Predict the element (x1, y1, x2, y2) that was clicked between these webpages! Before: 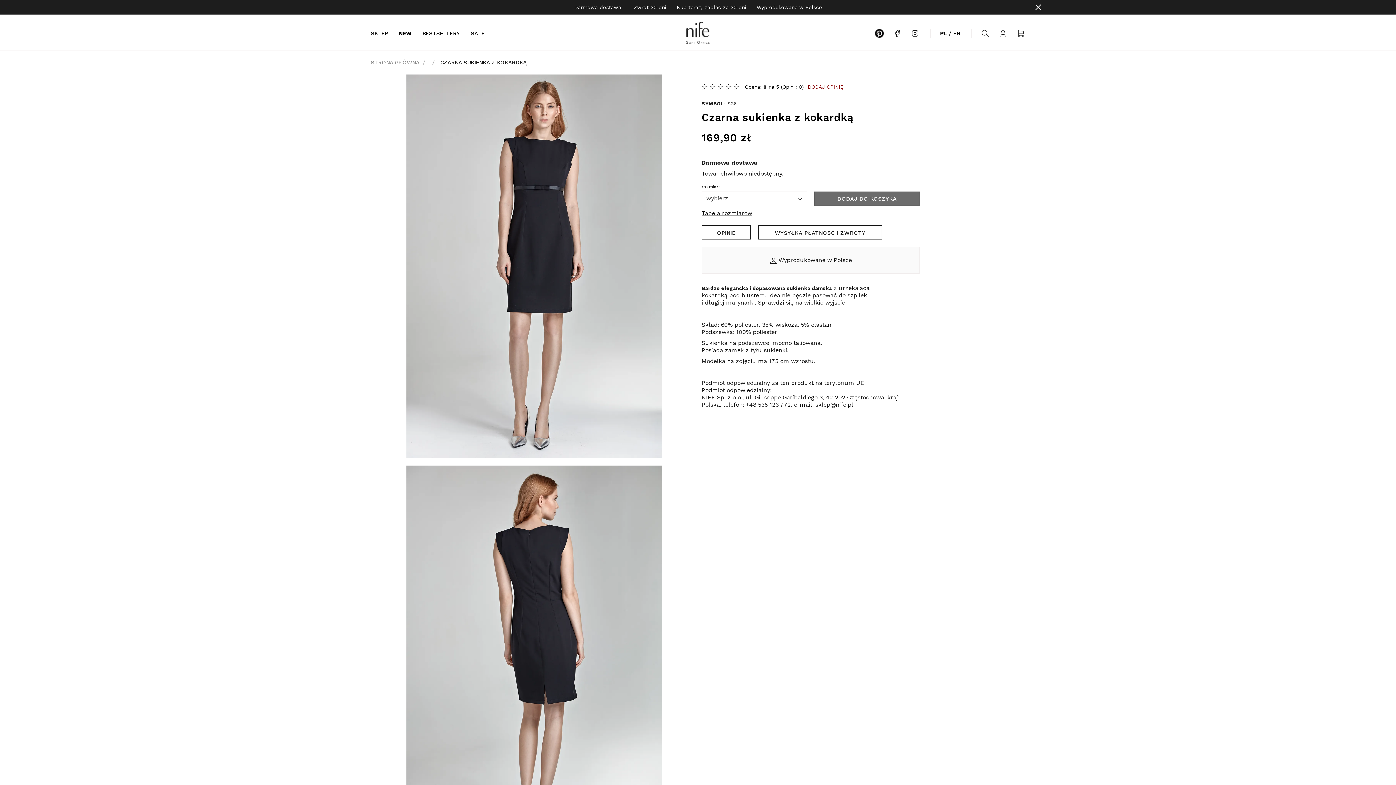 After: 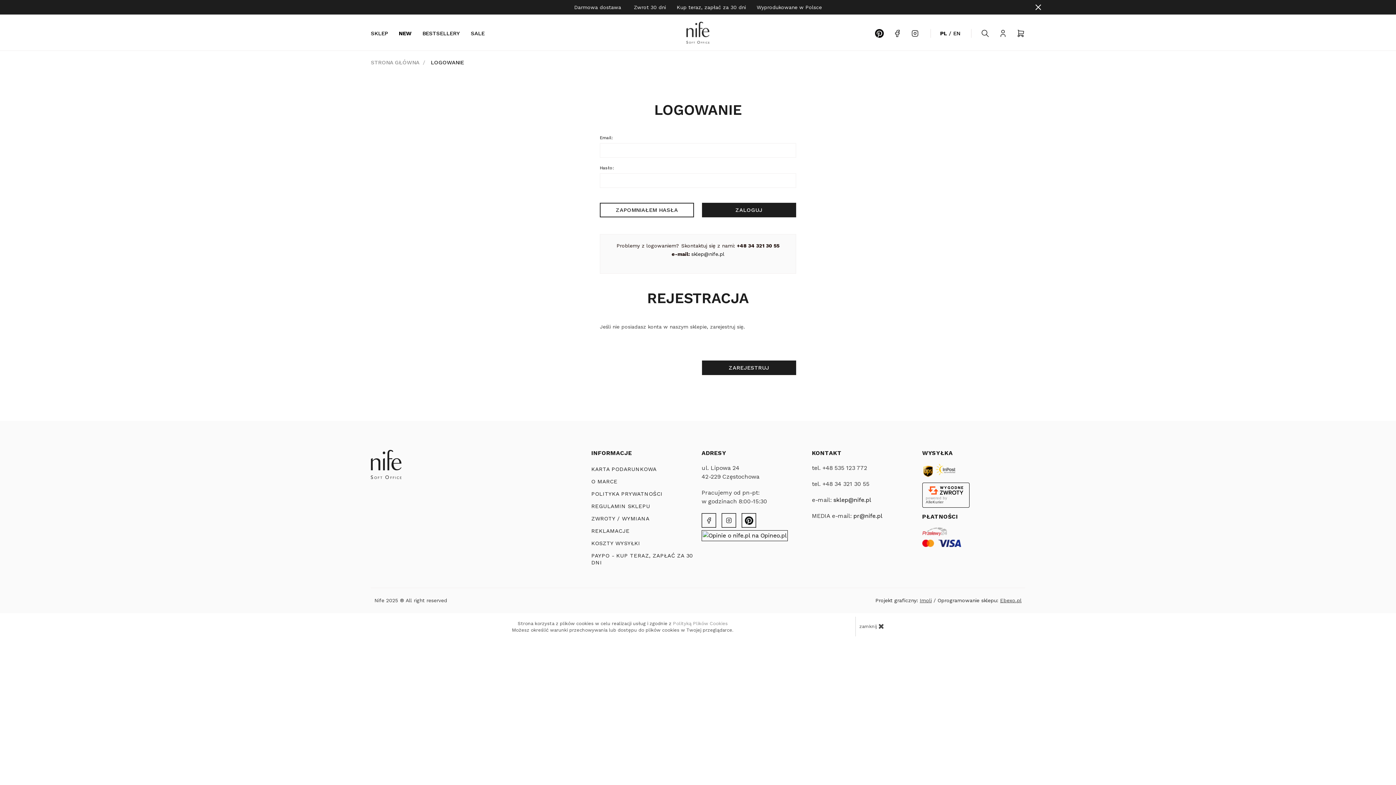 Action: bbox: (998, 29, 1007, 37)